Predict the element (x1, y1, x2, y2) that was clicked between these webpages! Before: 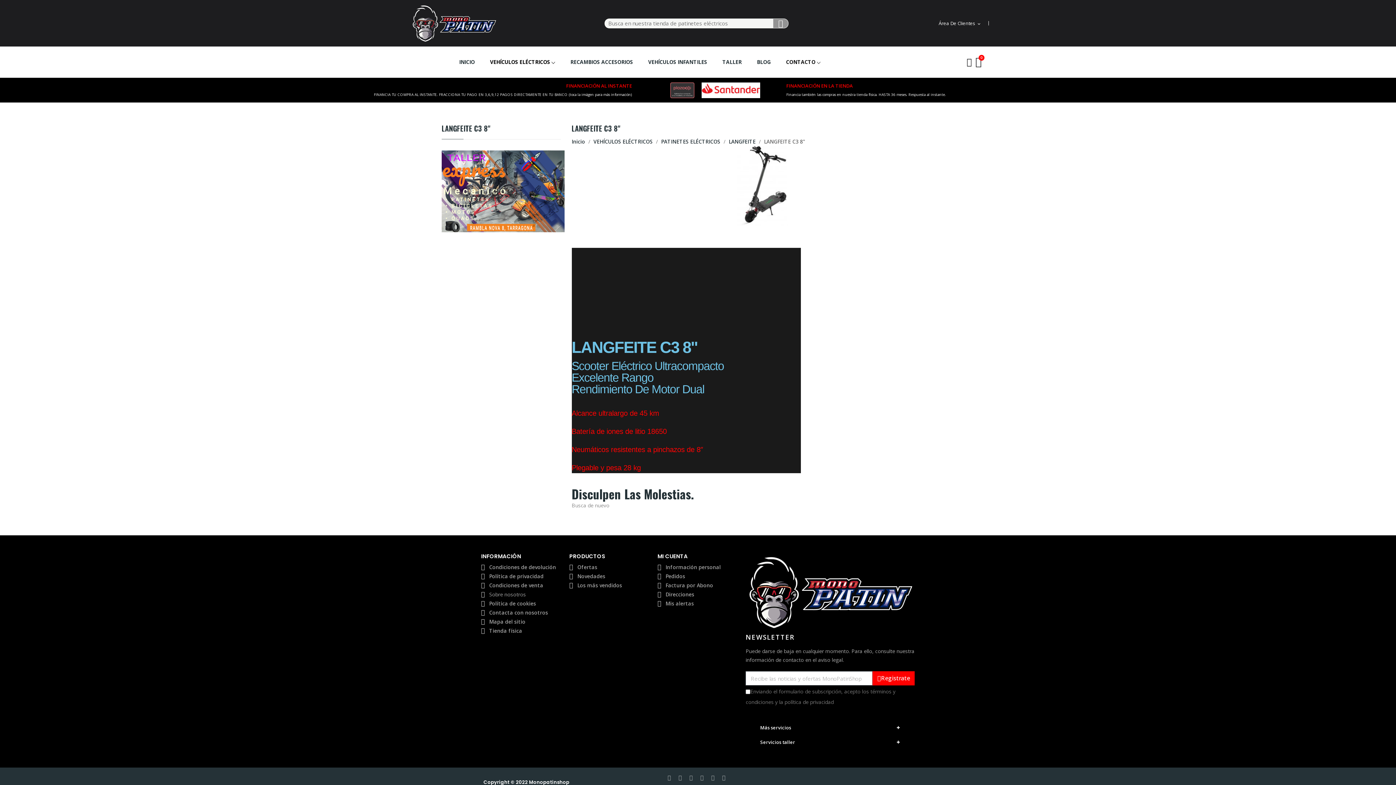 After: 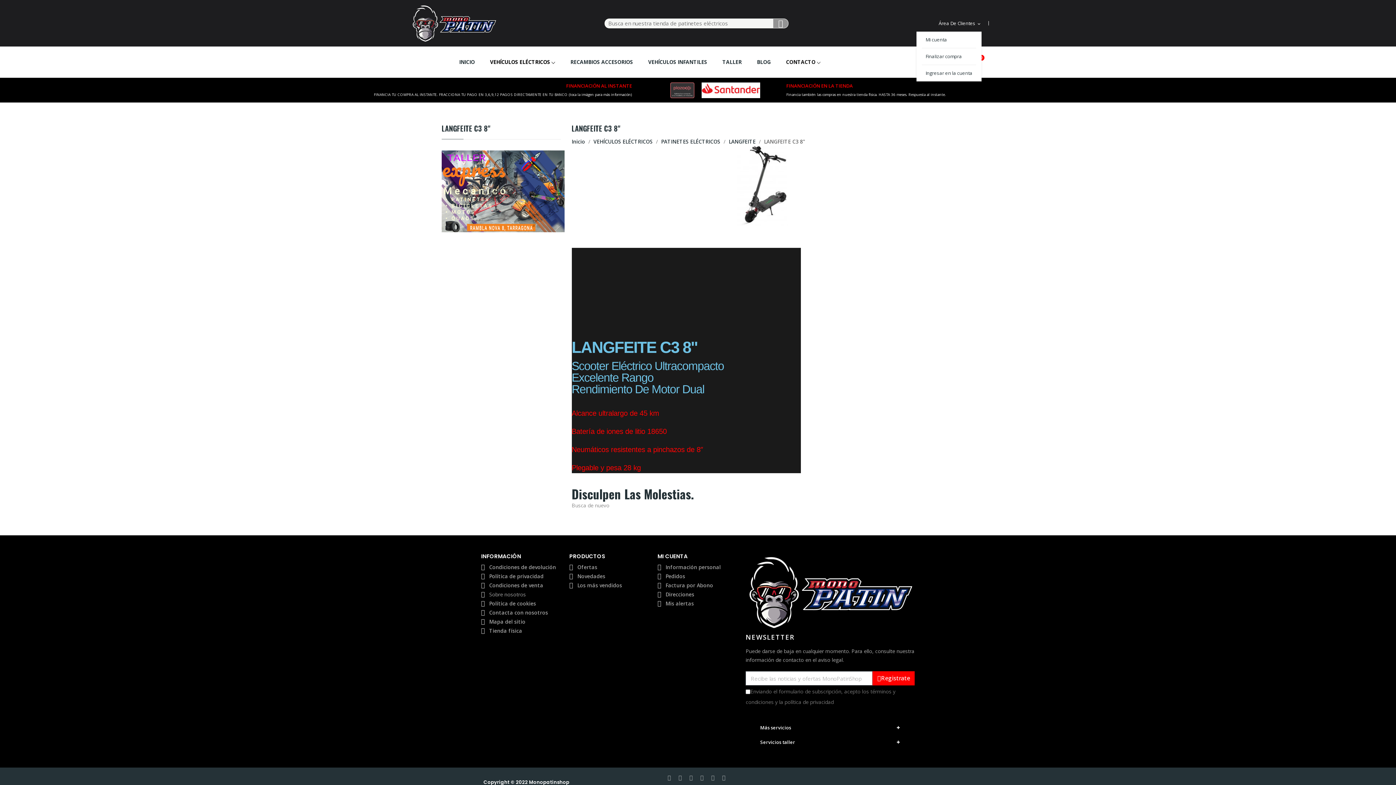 Action: bbox: (938, 20, 981, 26) label: Área De Clientes expand_more